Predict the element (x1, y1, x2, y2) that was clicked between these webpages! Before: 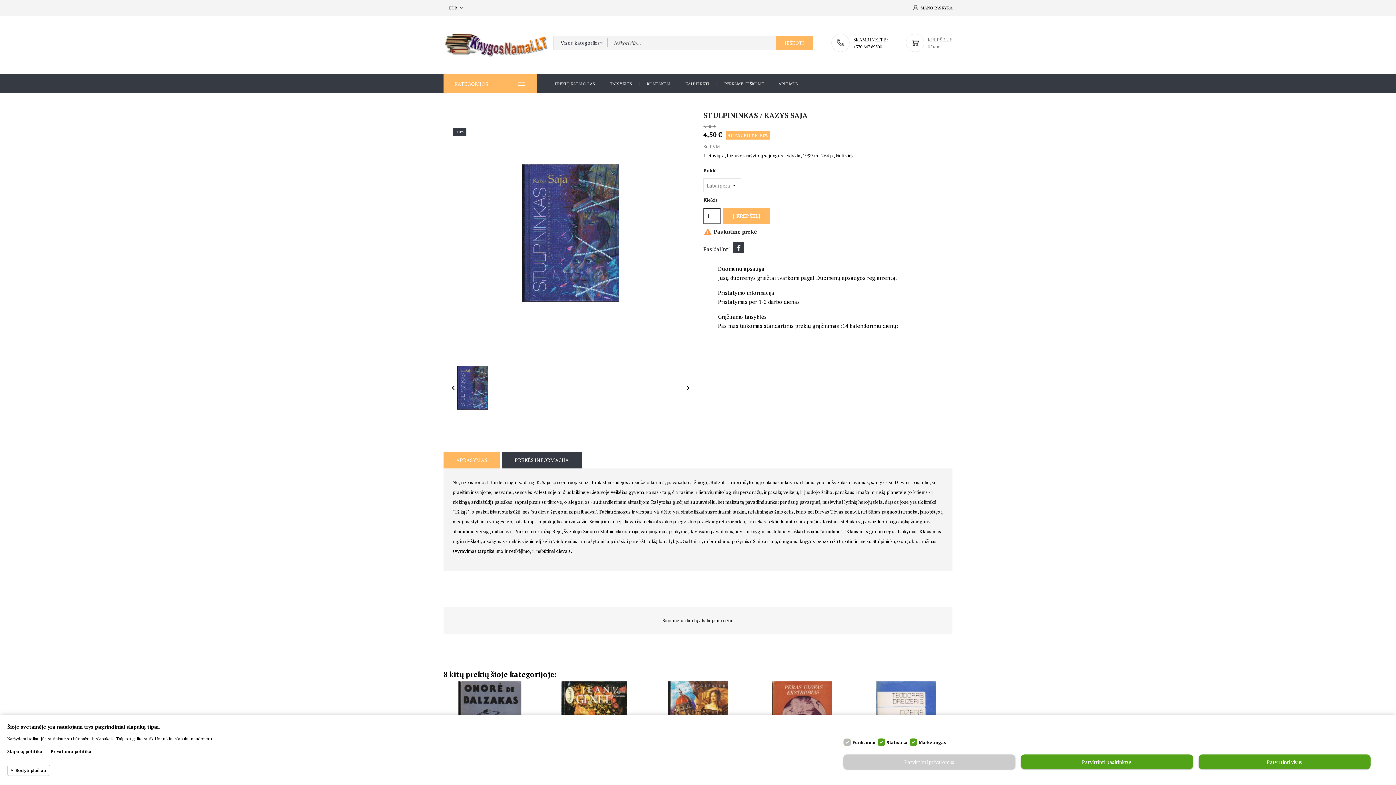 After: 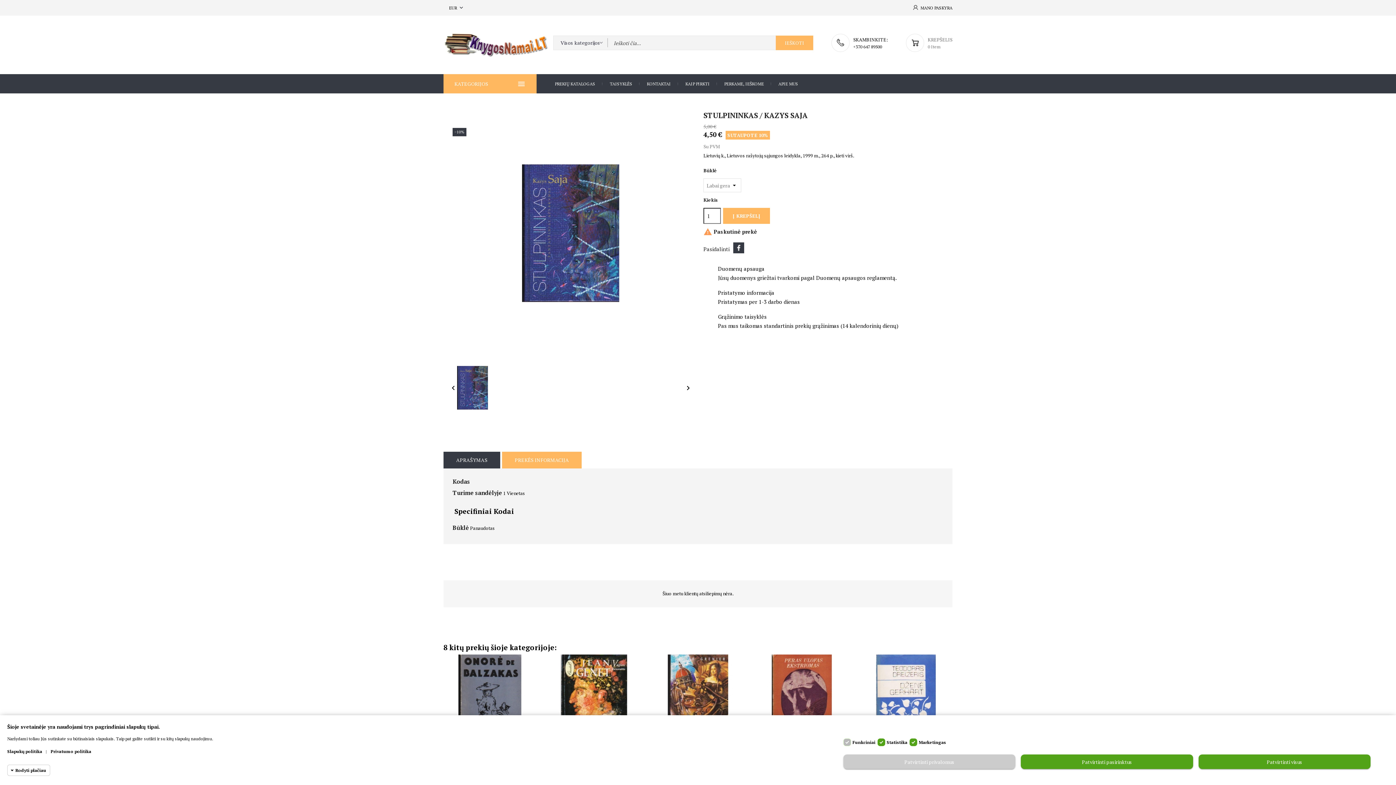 Action: label: PREKĖS INFORMACIJA bbox: (502, 452, 581, 468)